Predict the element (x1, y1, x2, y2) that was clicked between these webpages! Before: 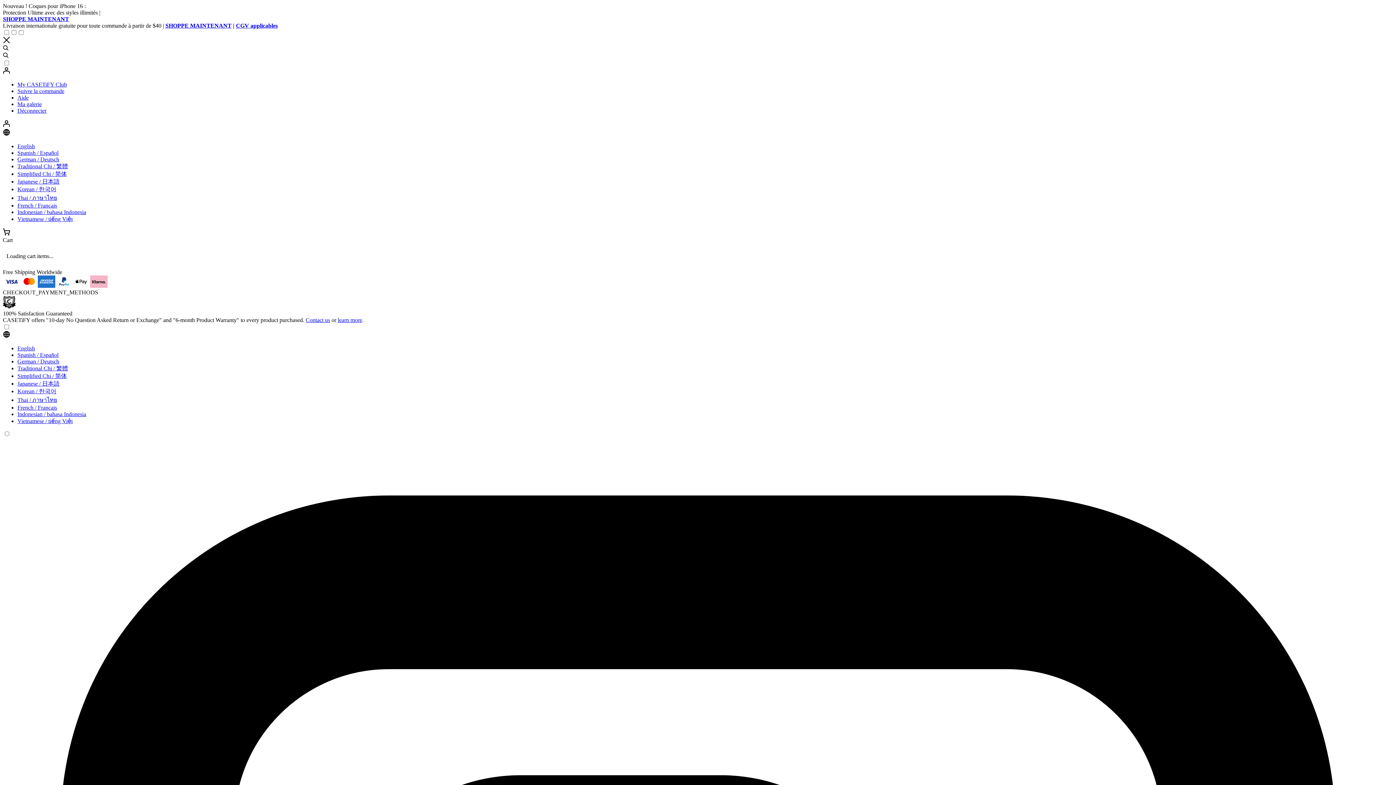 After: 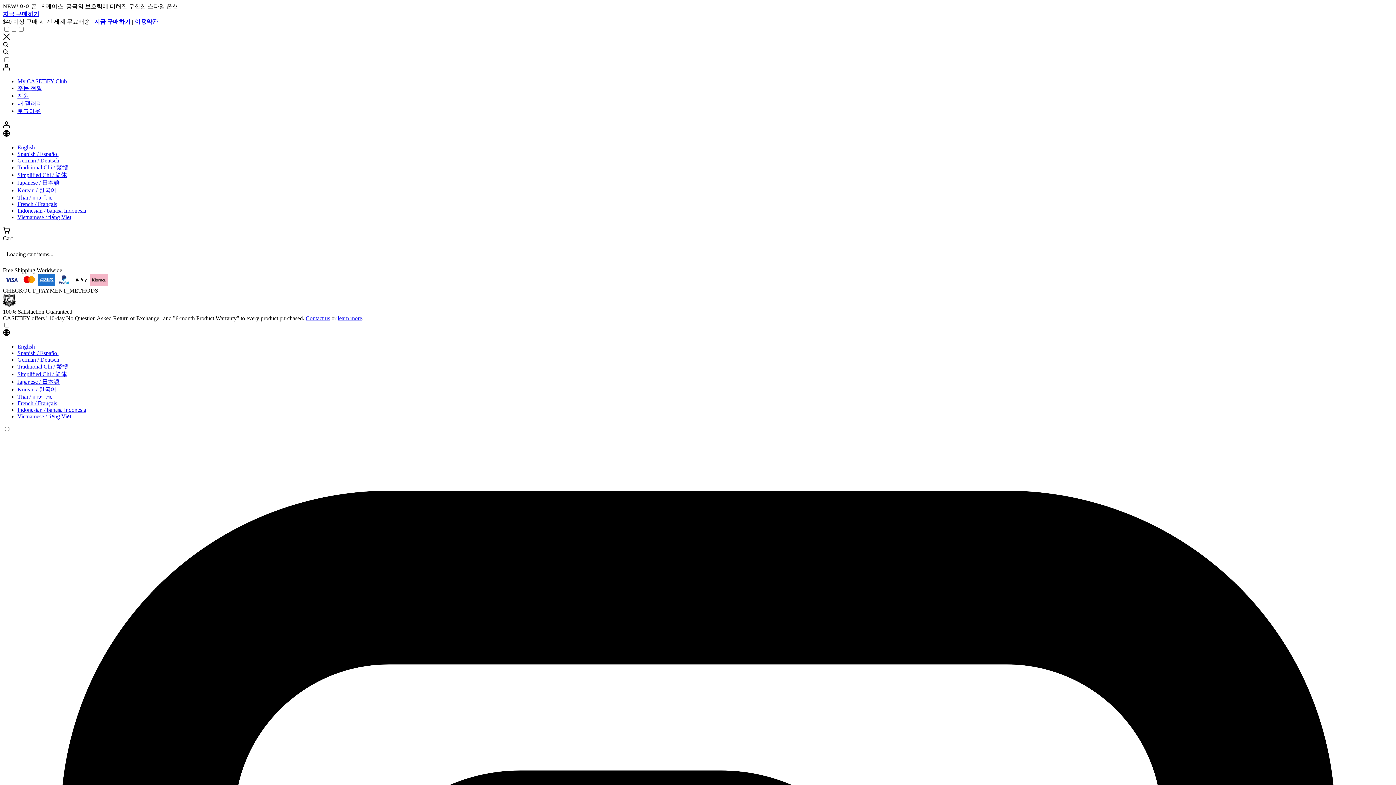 Action: label: Korean / 한국어 bbox: (17, 182, 56, 188)